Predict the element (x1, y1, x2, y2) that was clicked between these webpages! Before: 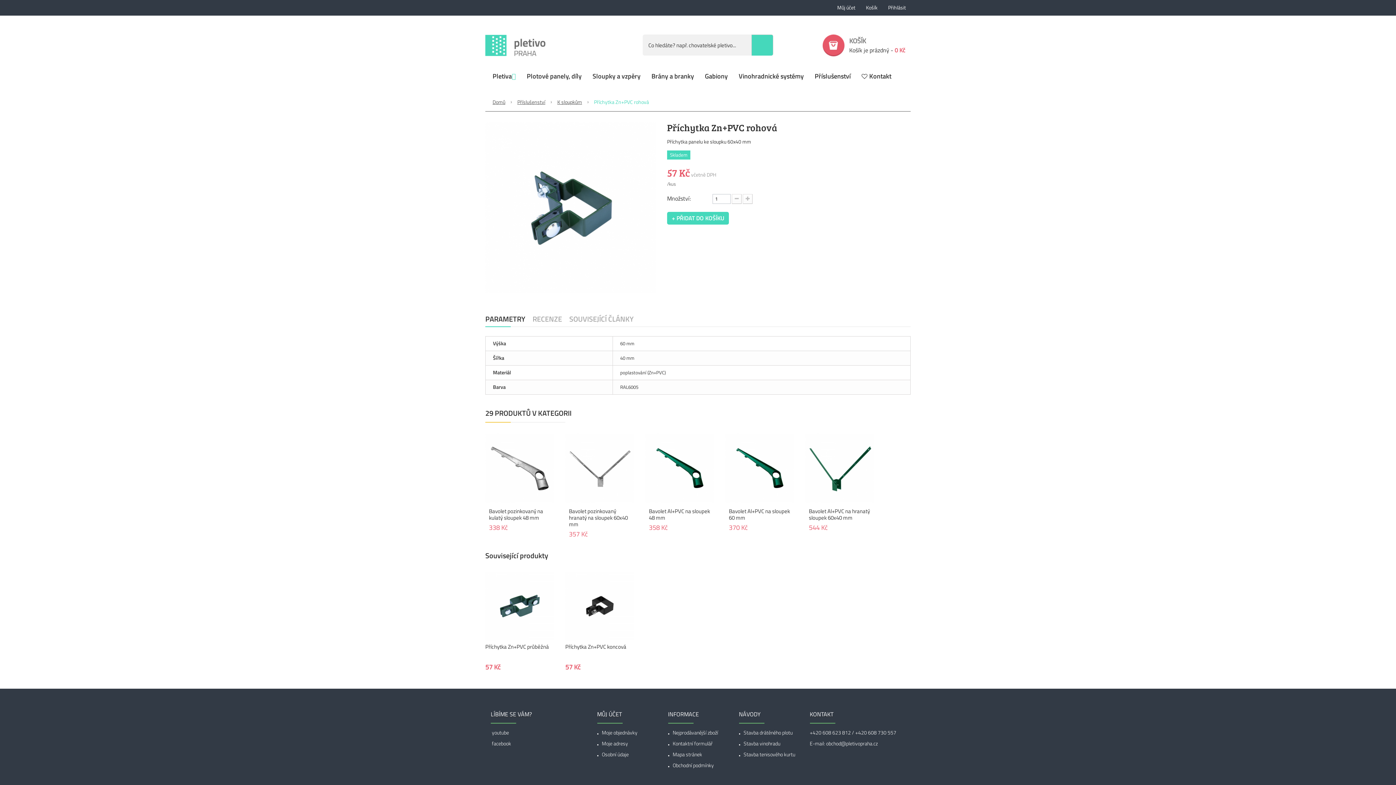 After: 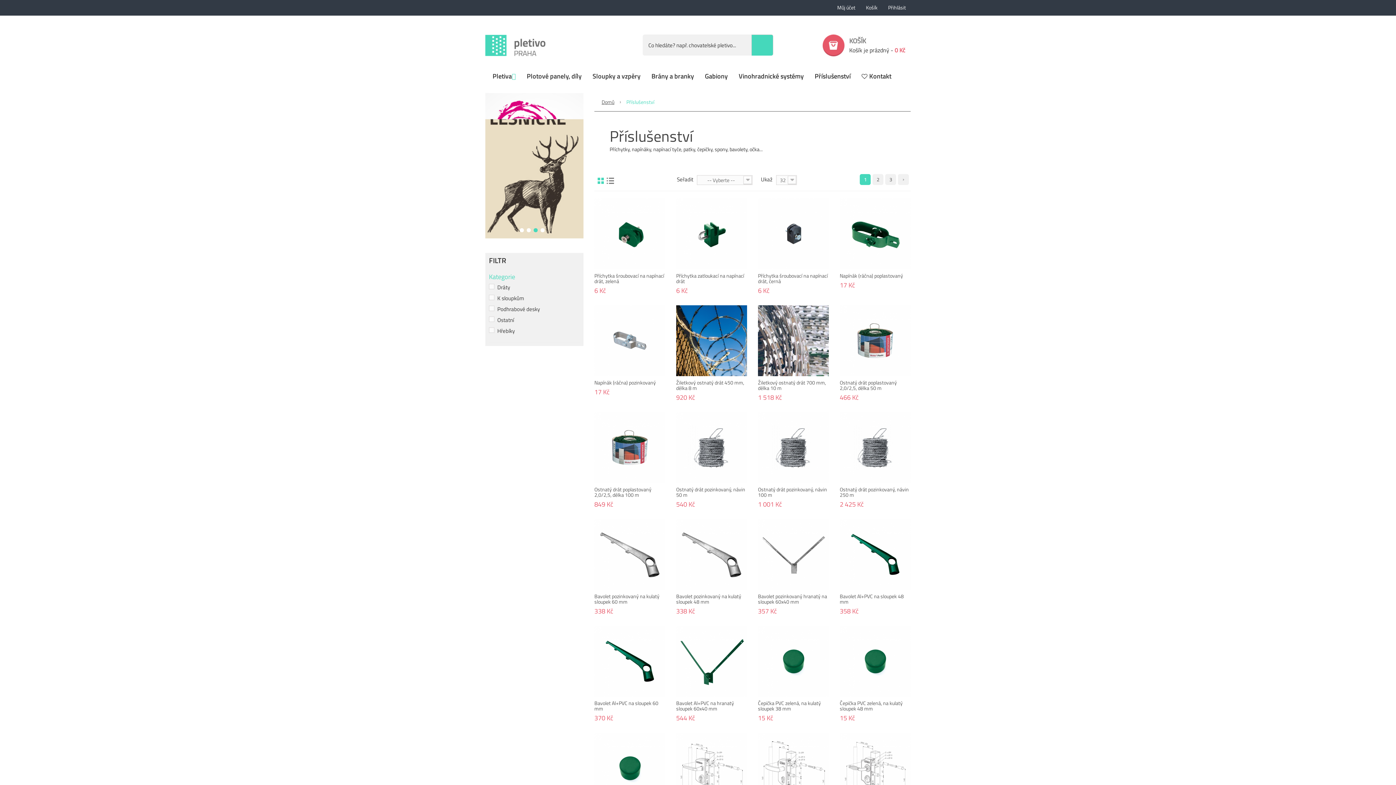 Action: bbox: (811, 69, 850, 83) label: Příslušenství